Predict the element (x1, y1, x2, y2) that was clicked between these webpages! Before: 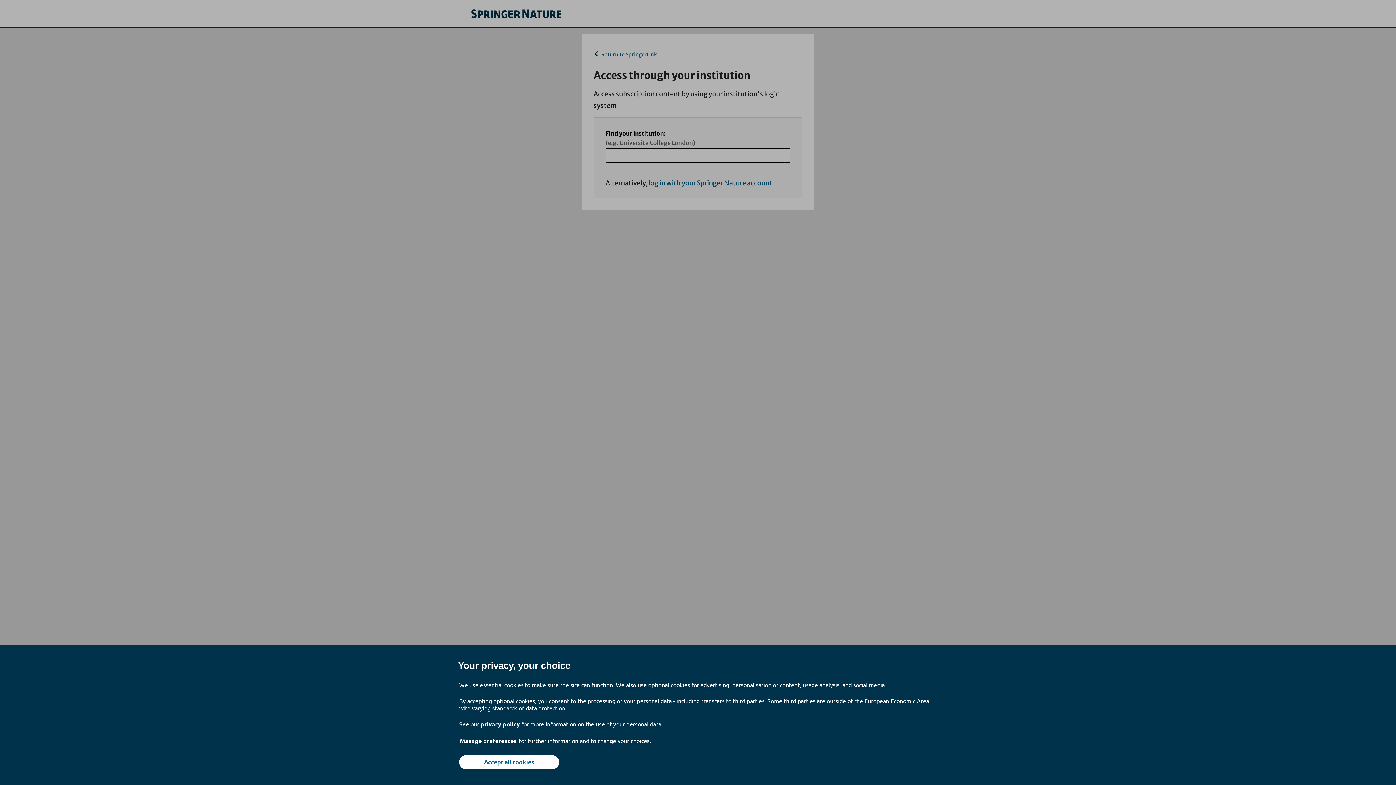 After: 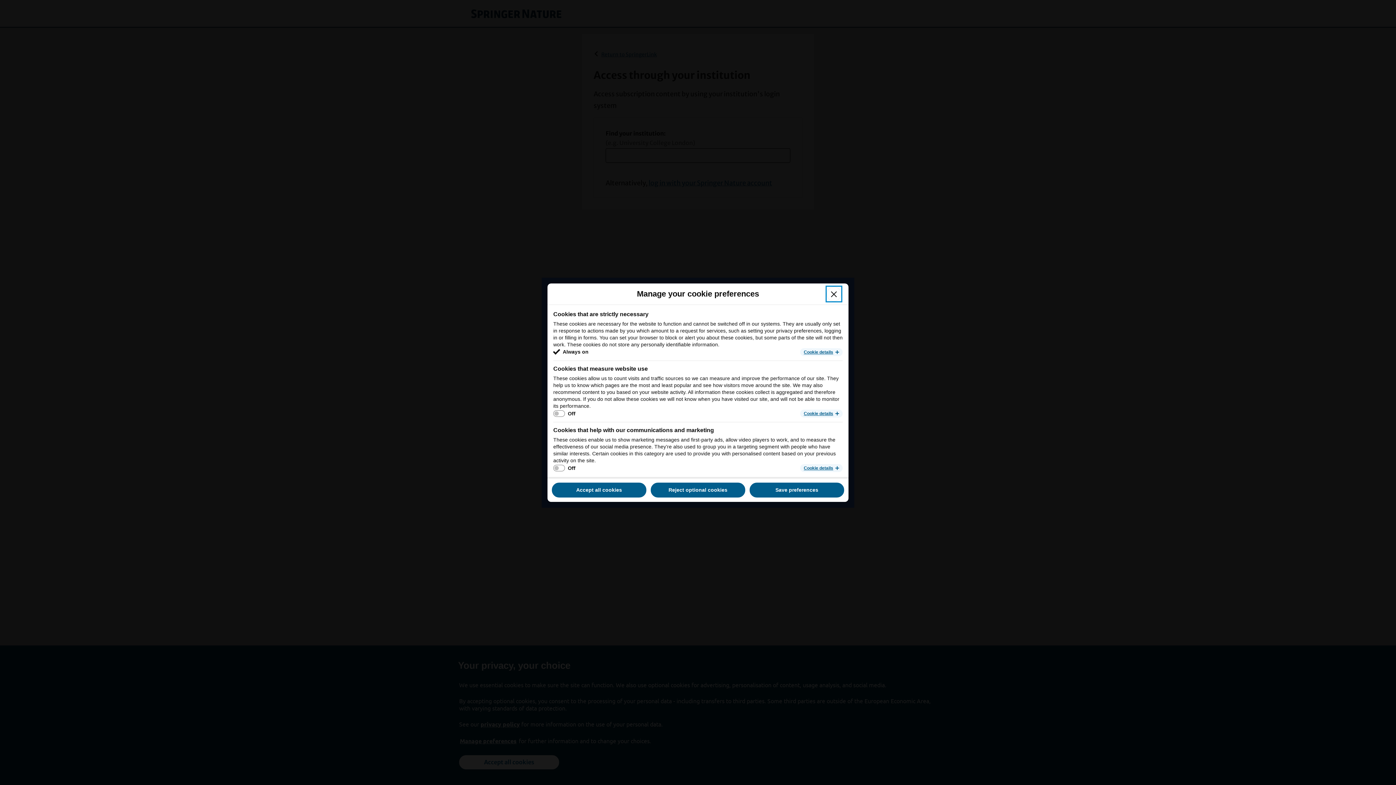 Action: label: Manage preferences bbox: (459, 737, 517, 745)